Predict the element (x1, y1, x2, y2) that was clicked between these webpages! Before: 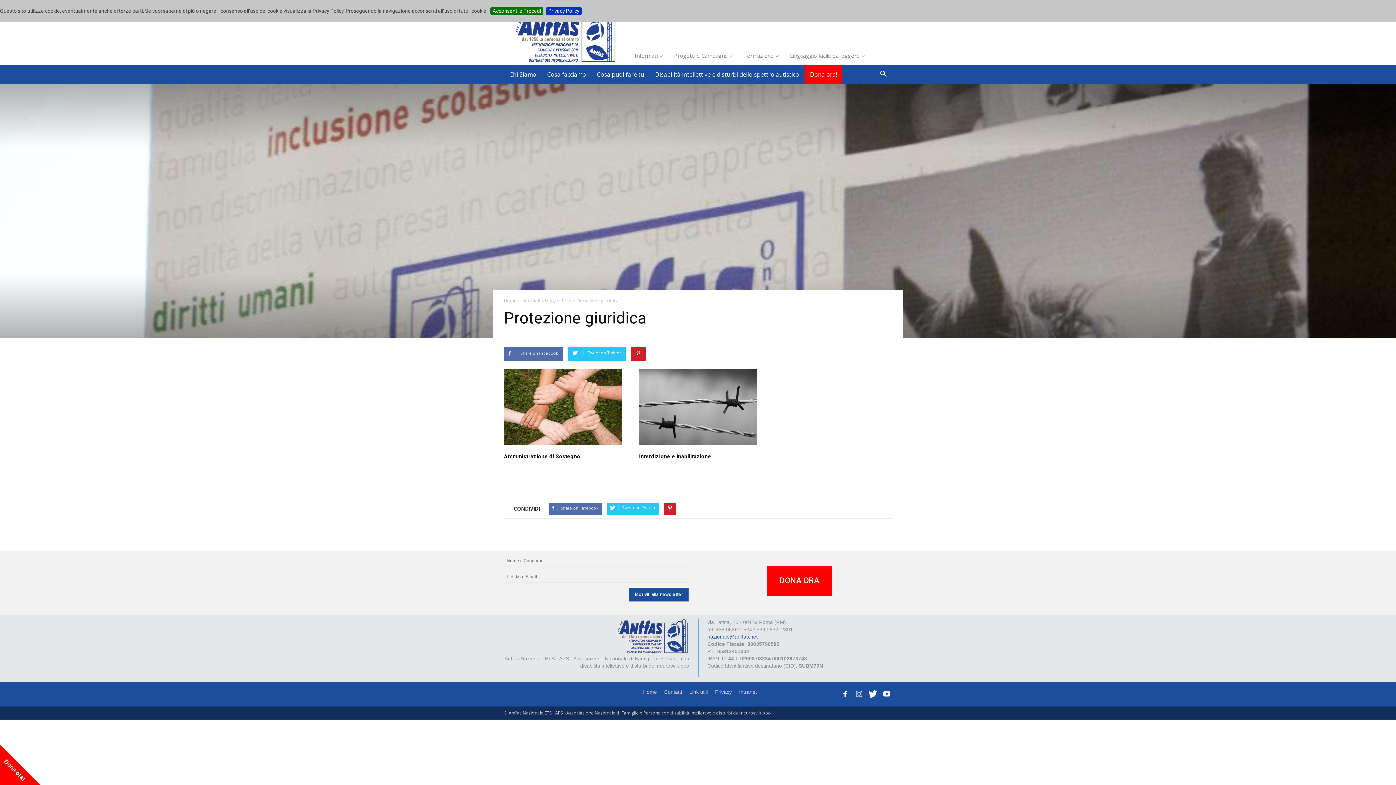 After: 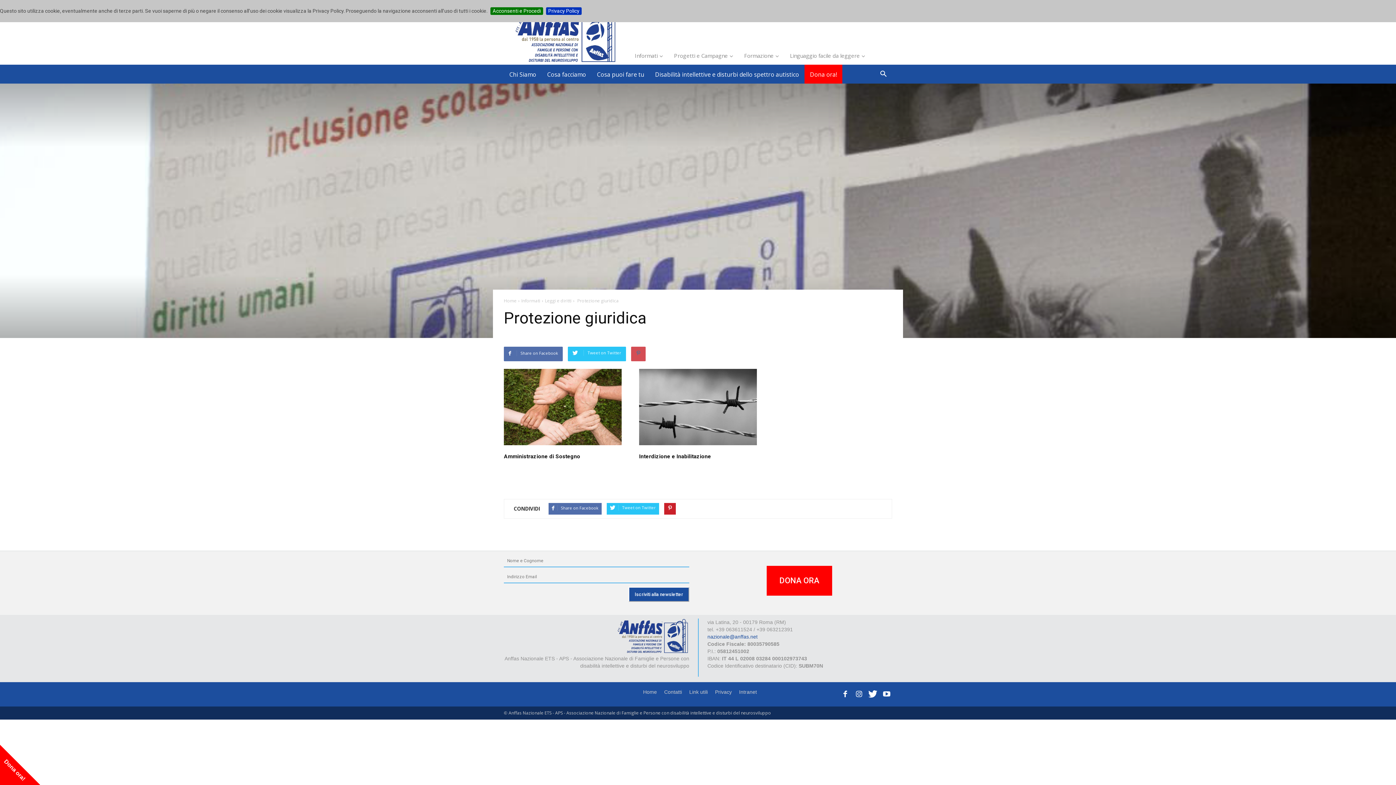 Action: bbox: (631, 346, 645, 361)